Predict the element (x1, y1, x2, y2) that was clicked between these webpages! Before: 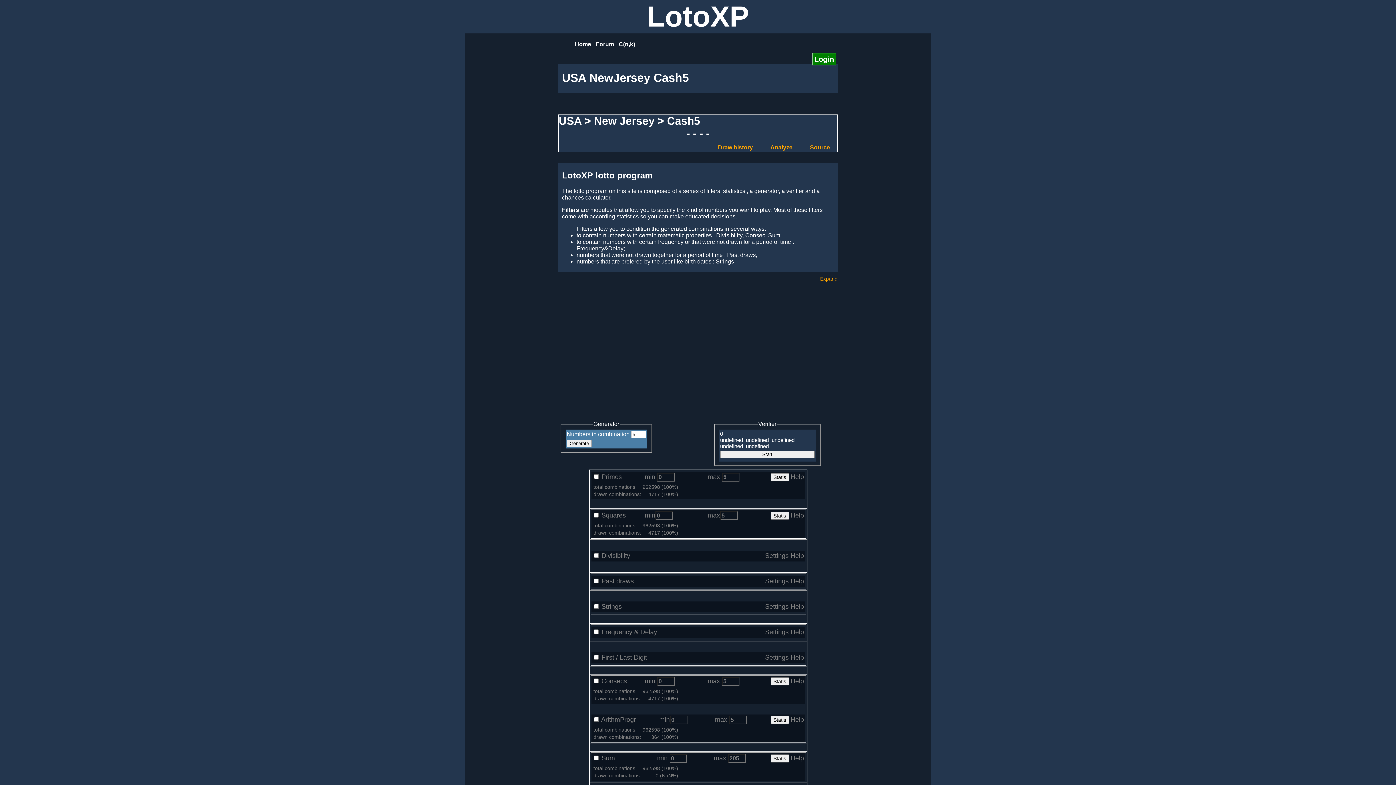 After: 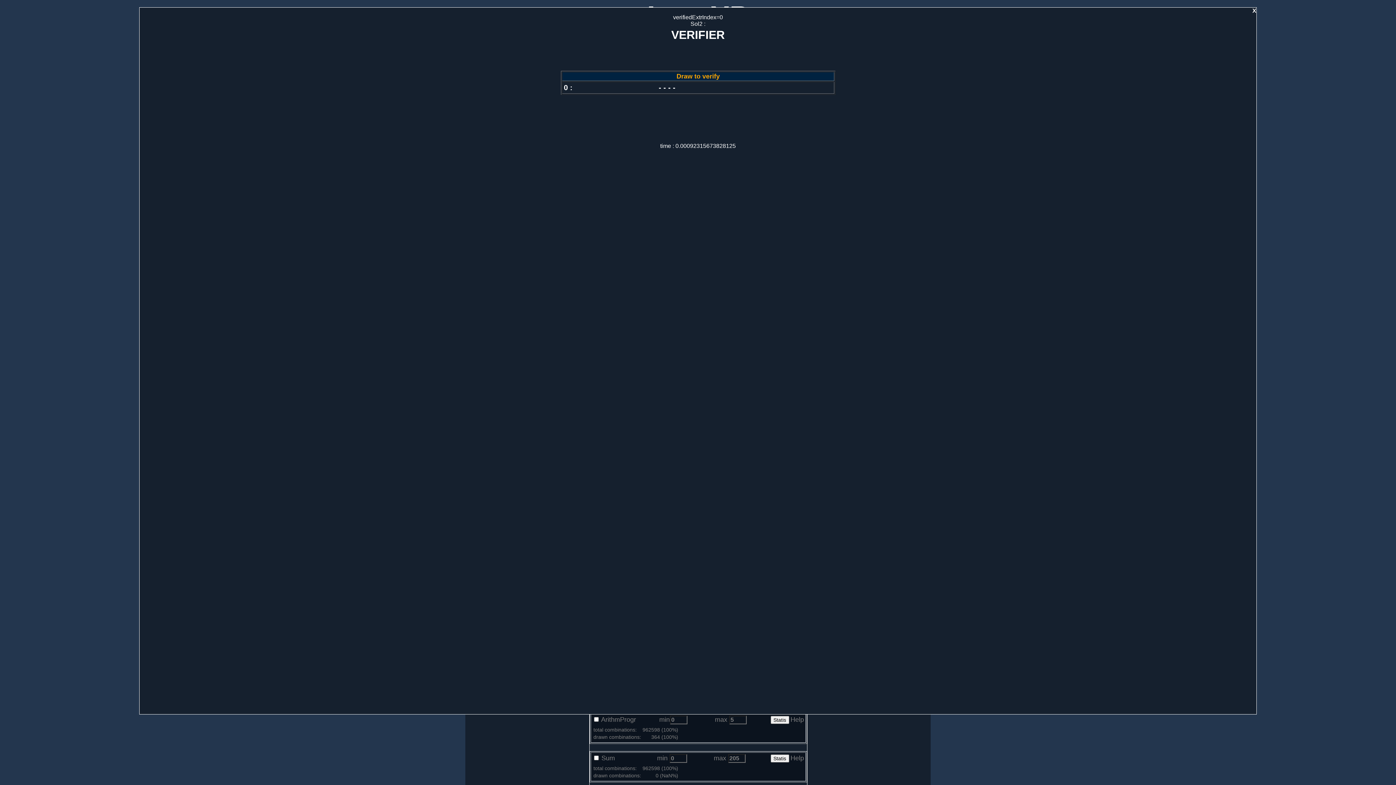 Action: label: Start bbox: (720, 450, 814, 458)